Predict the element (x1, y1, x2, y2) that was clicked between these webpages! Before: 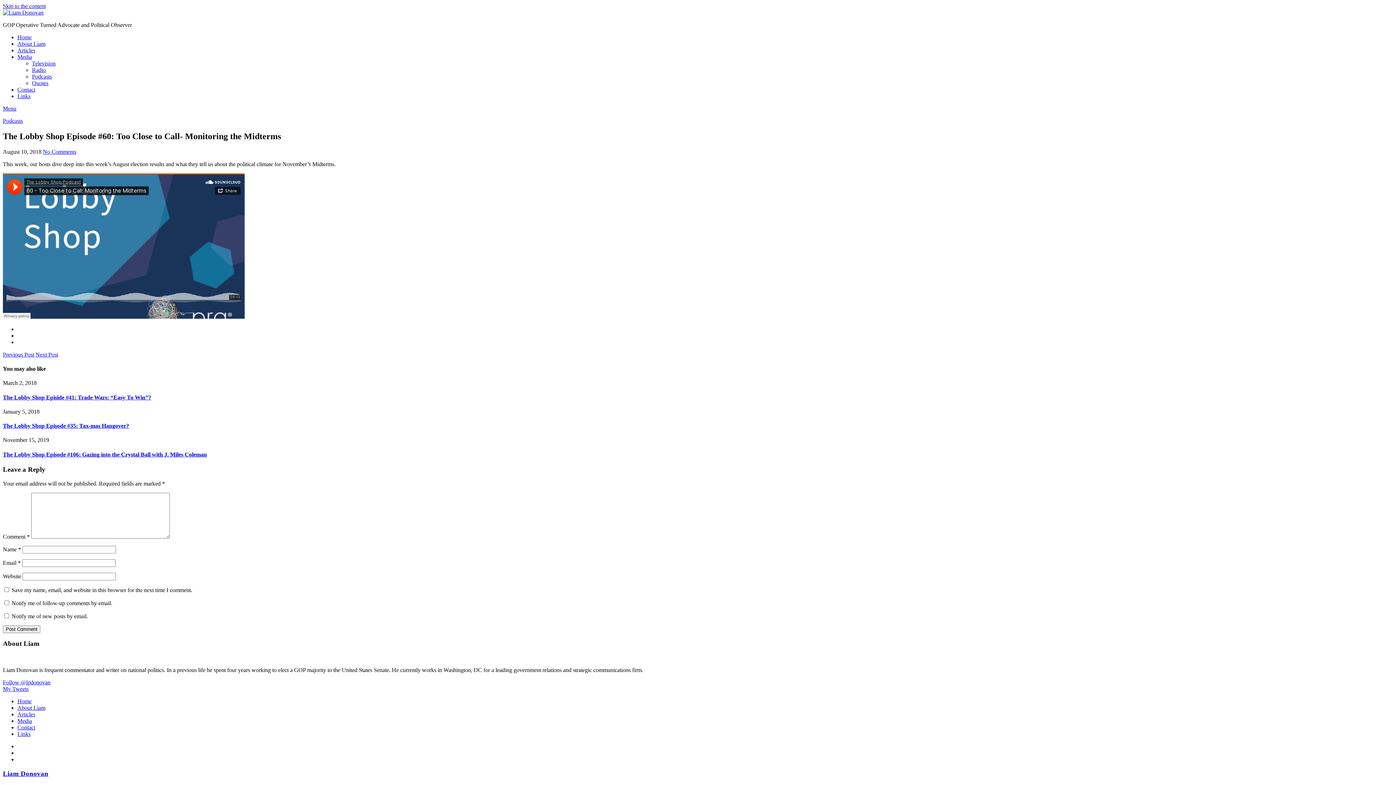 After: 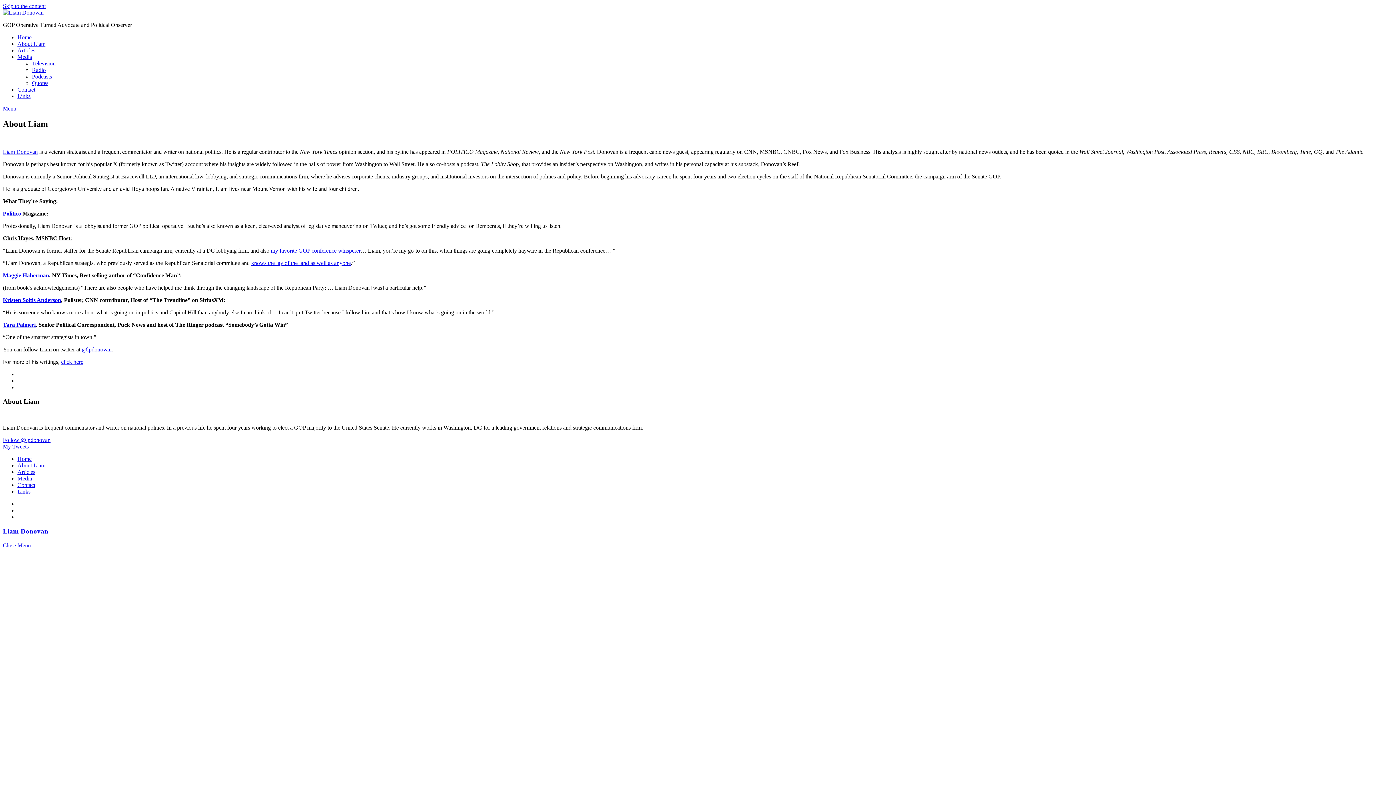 Action: bbox: (17, 40, 45, 46) label: About Liam